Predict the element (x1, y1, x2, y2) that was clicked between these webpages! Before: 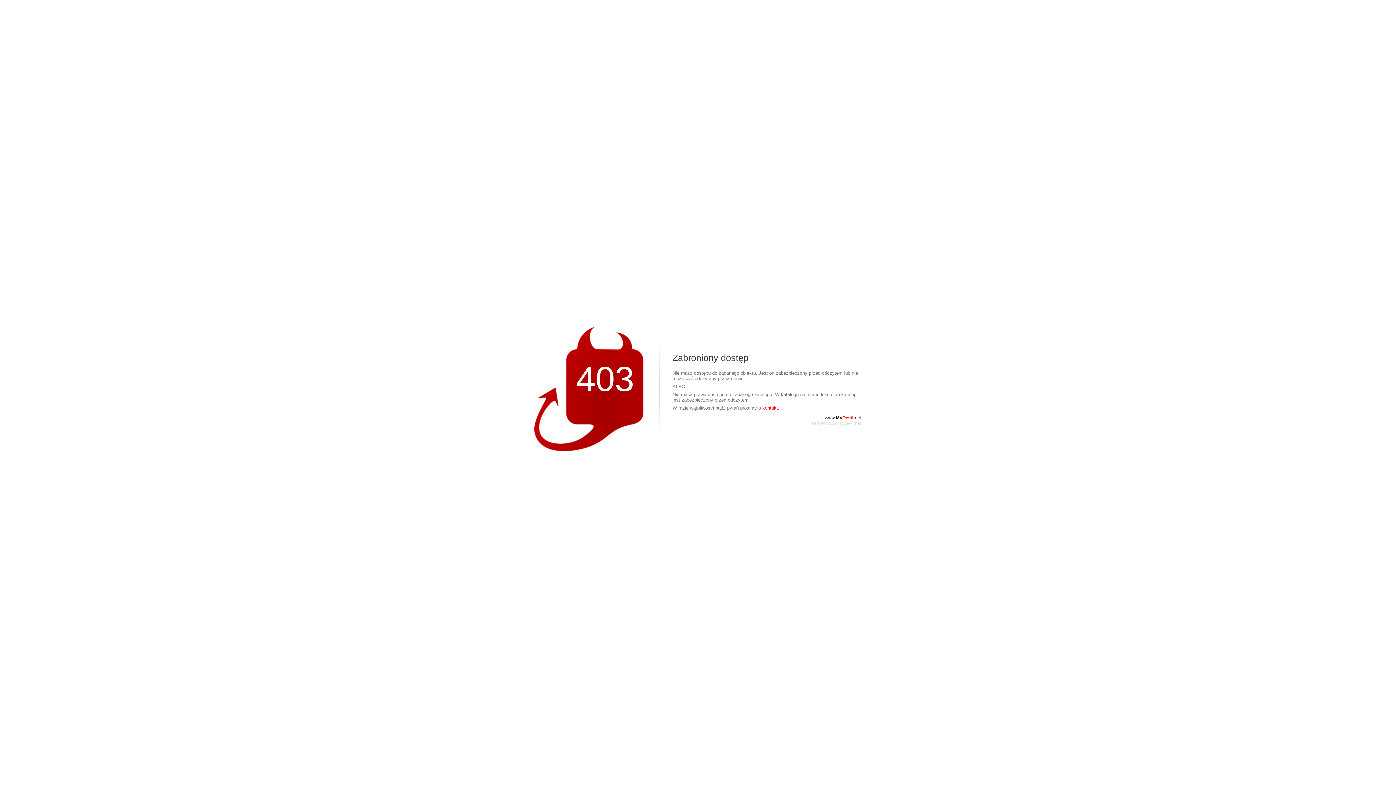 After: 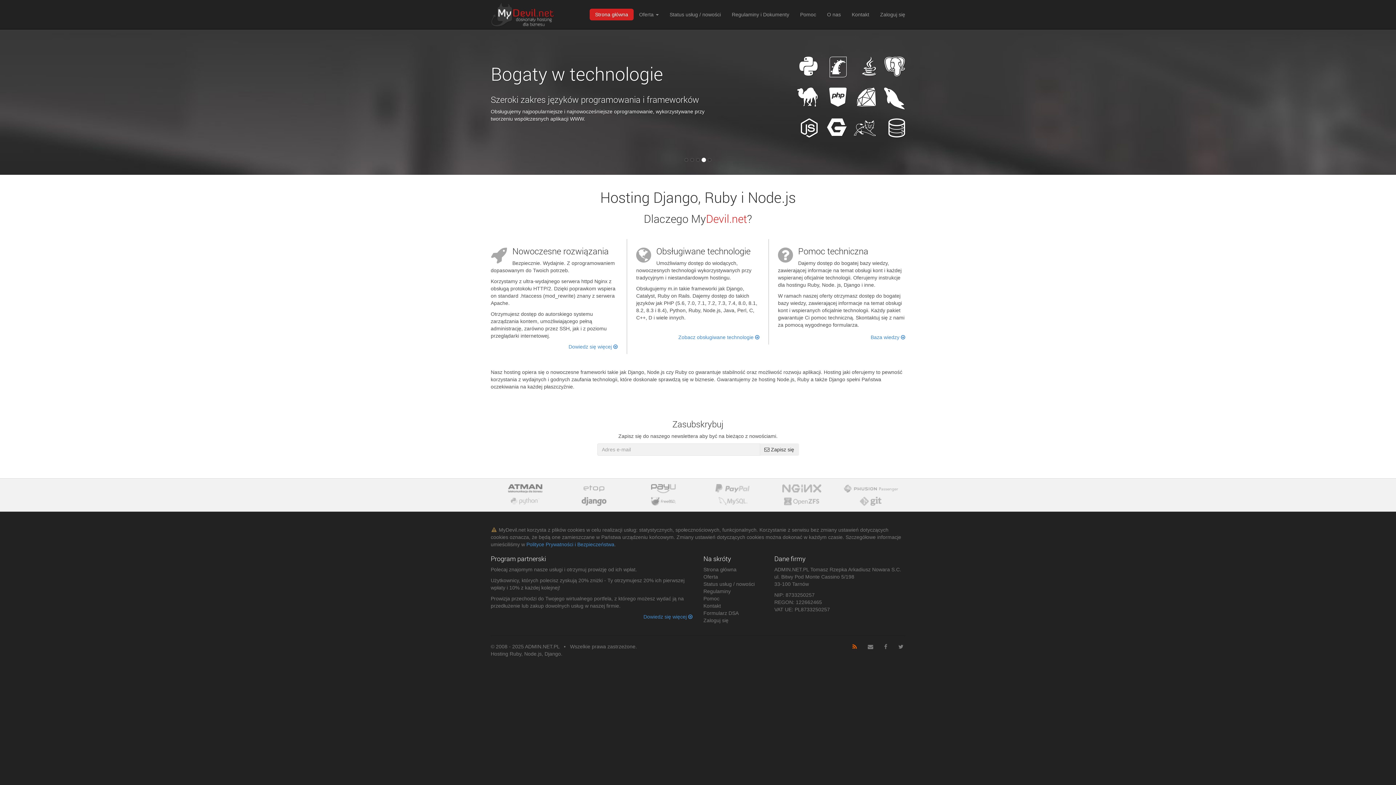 Action: bbox: (825, 415, 861, 420) label: www.MyDevil.net